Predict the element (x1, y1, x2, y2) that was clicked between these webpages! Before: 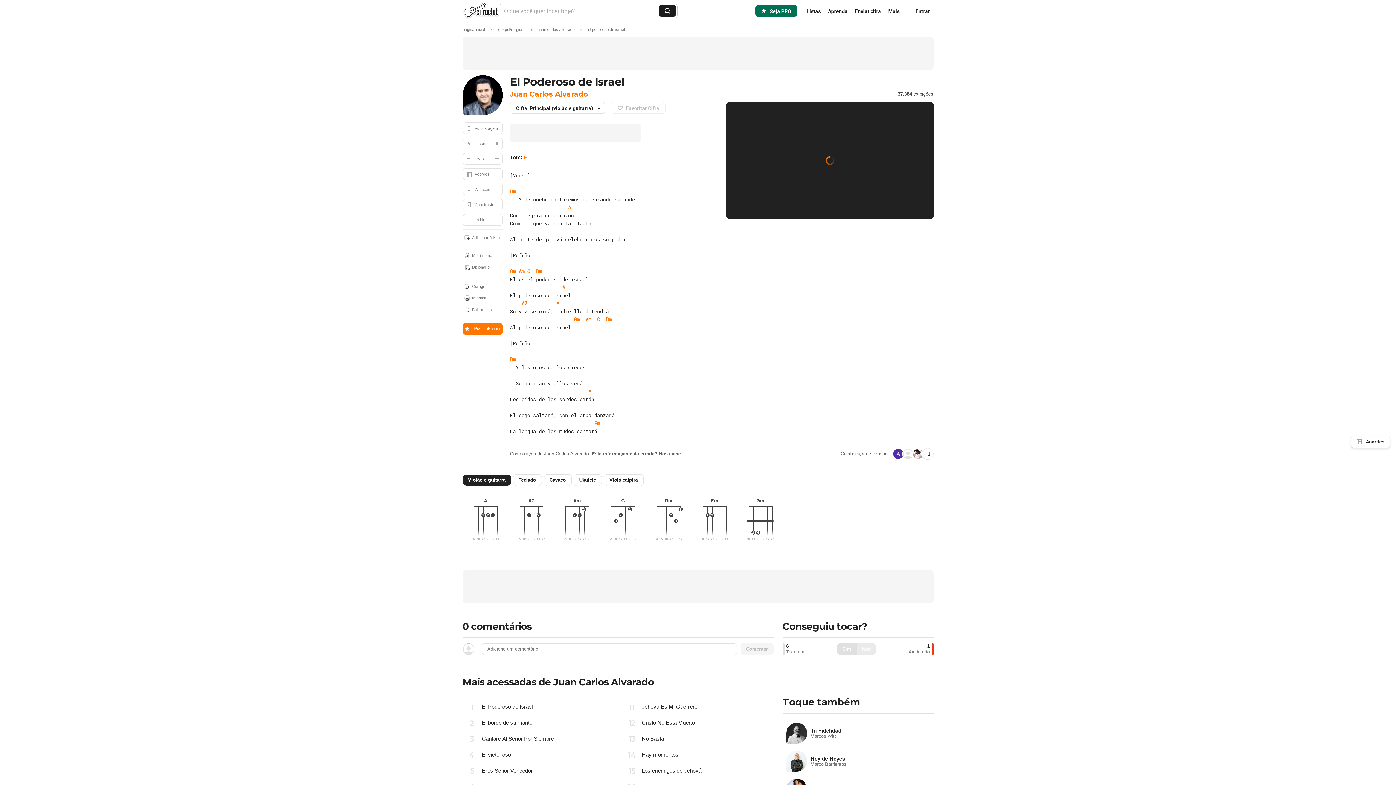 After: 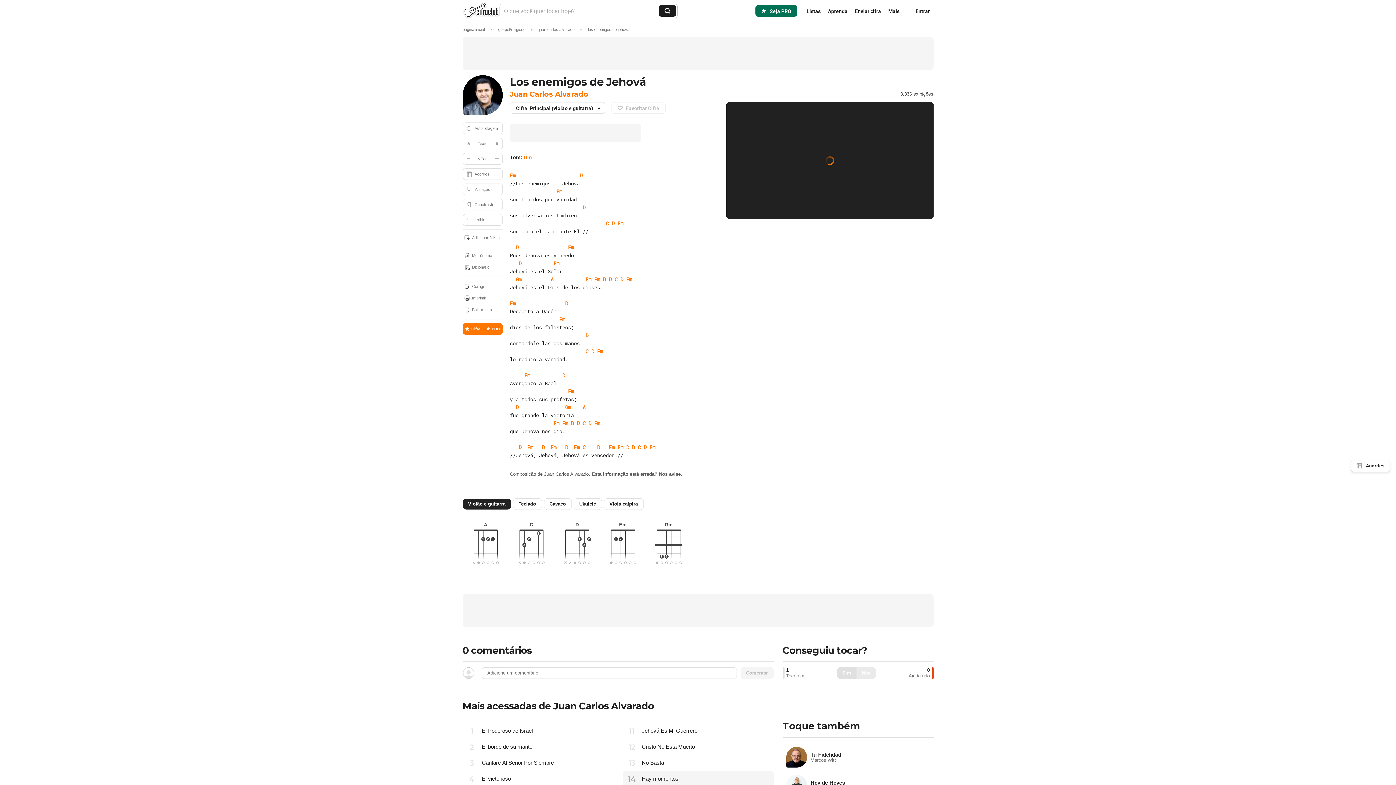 Action: bbox: (622, 763, 773, 779) label: Los enemigos de Jehová